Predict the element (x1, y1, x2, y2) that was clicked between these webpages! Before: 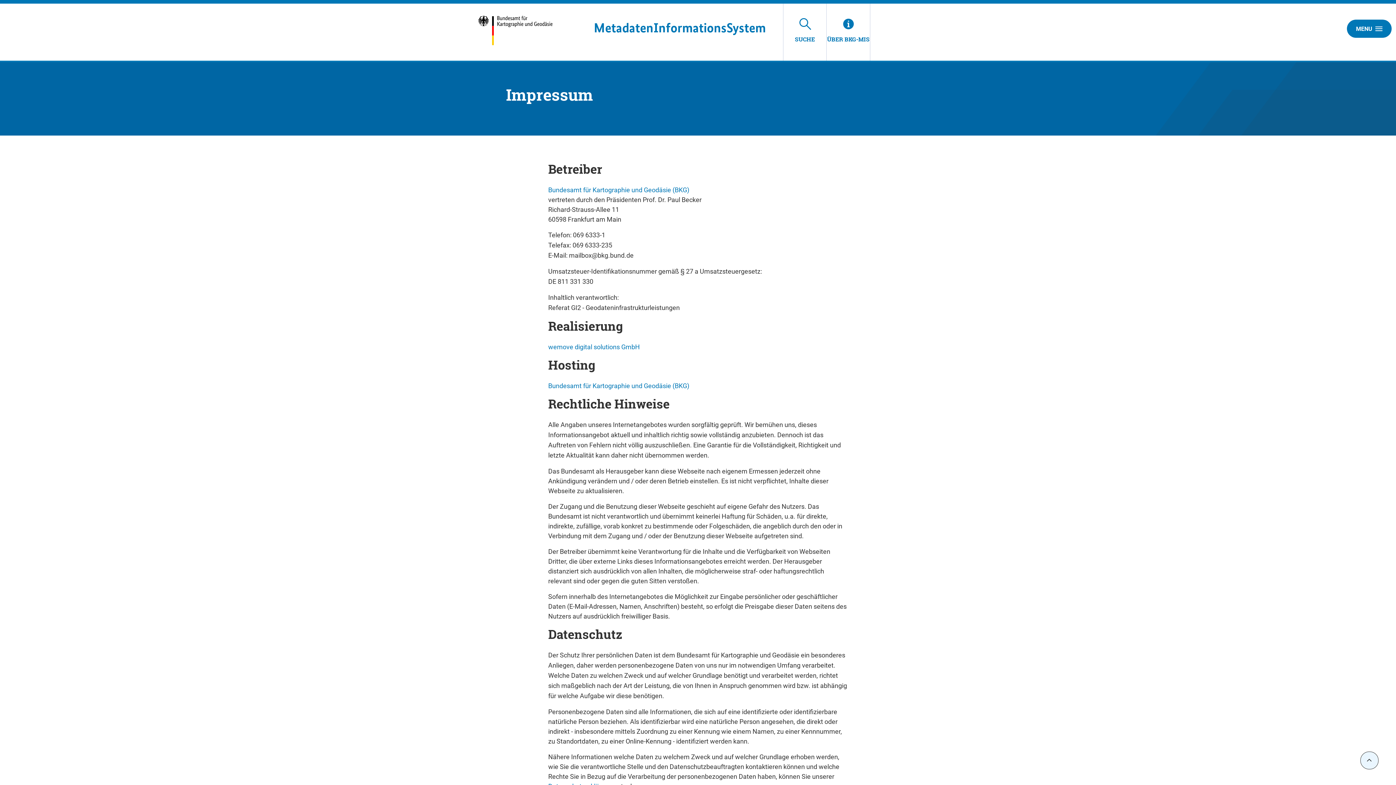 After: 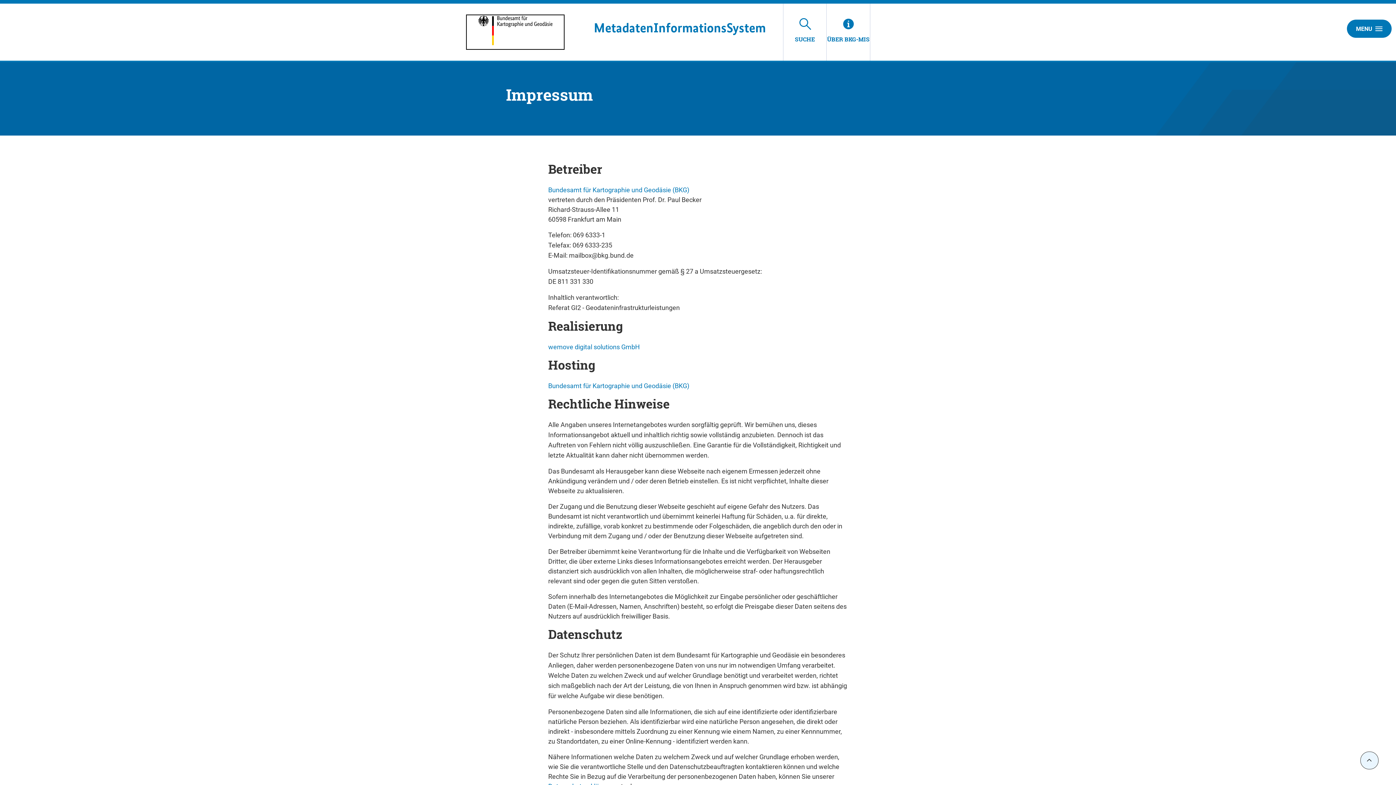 Action: bbox: (466, 15, 574, 49)